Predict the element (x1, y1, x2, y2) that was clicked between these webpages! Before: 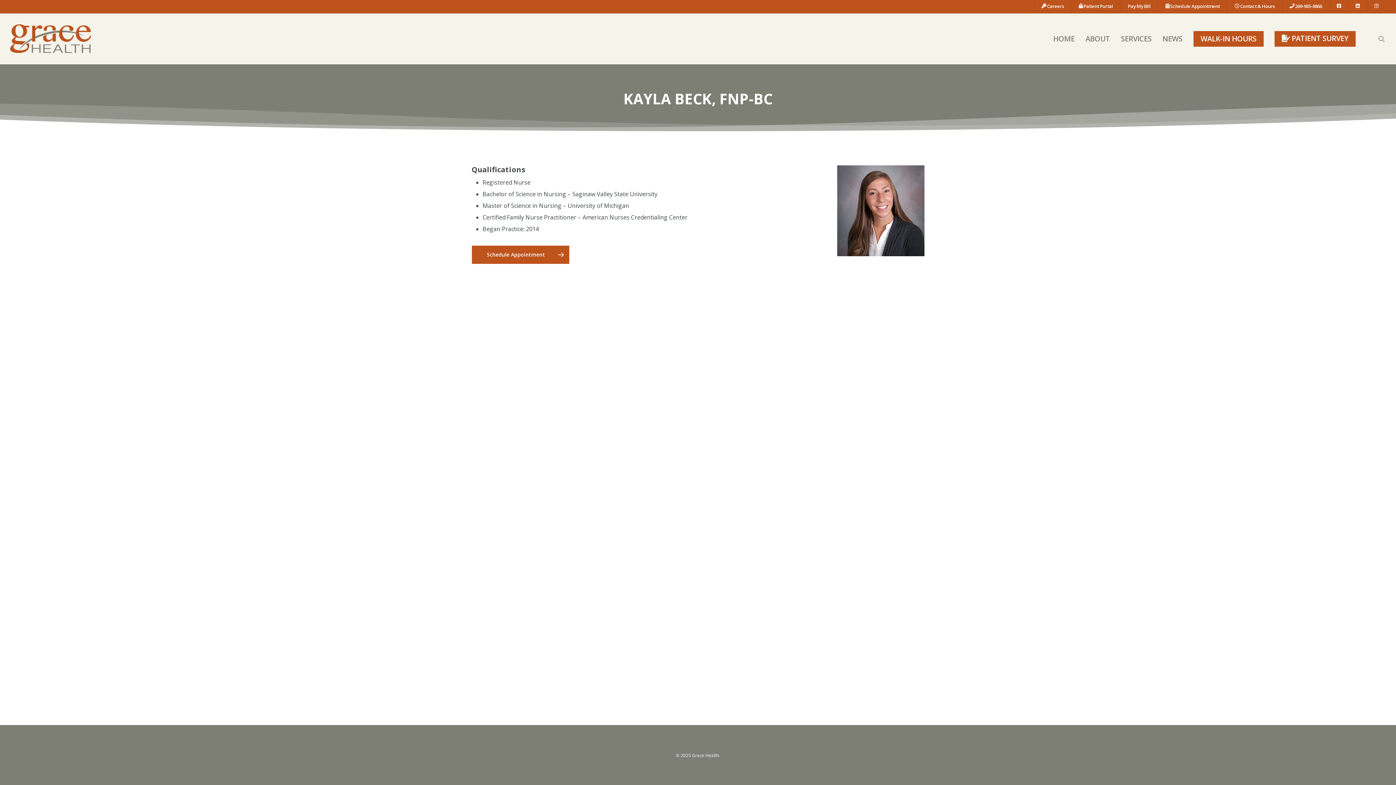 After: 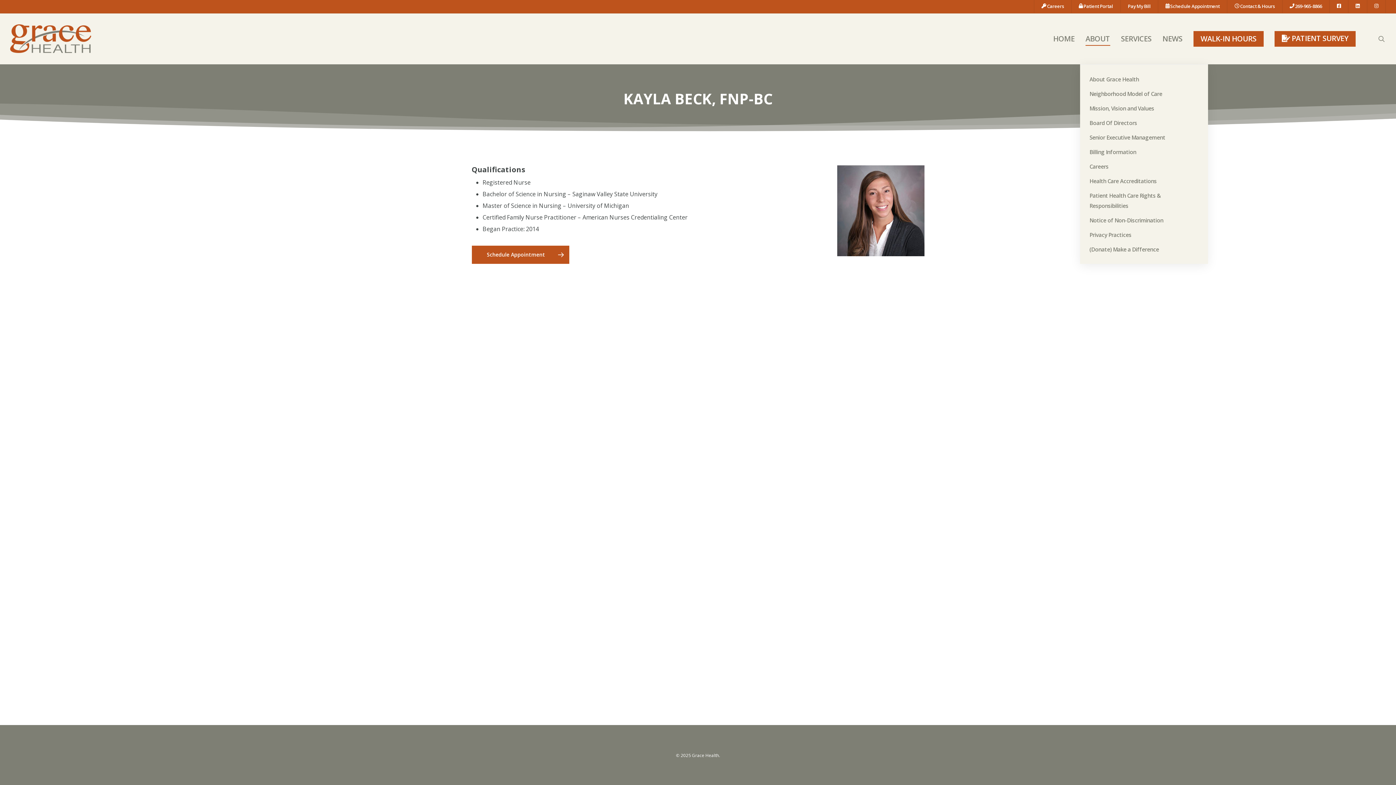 Action: bbox: (1085, 34, 1110, 42) label: ABOUT